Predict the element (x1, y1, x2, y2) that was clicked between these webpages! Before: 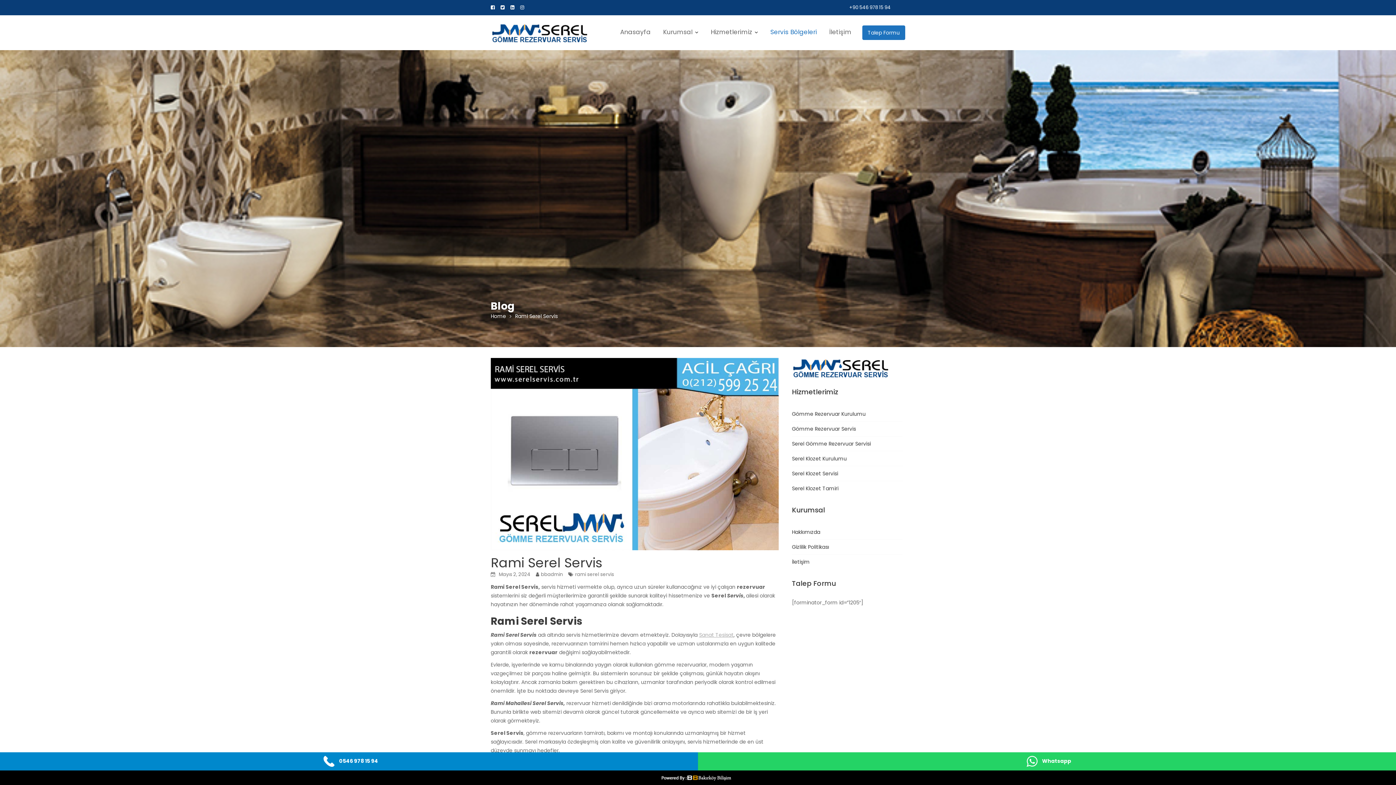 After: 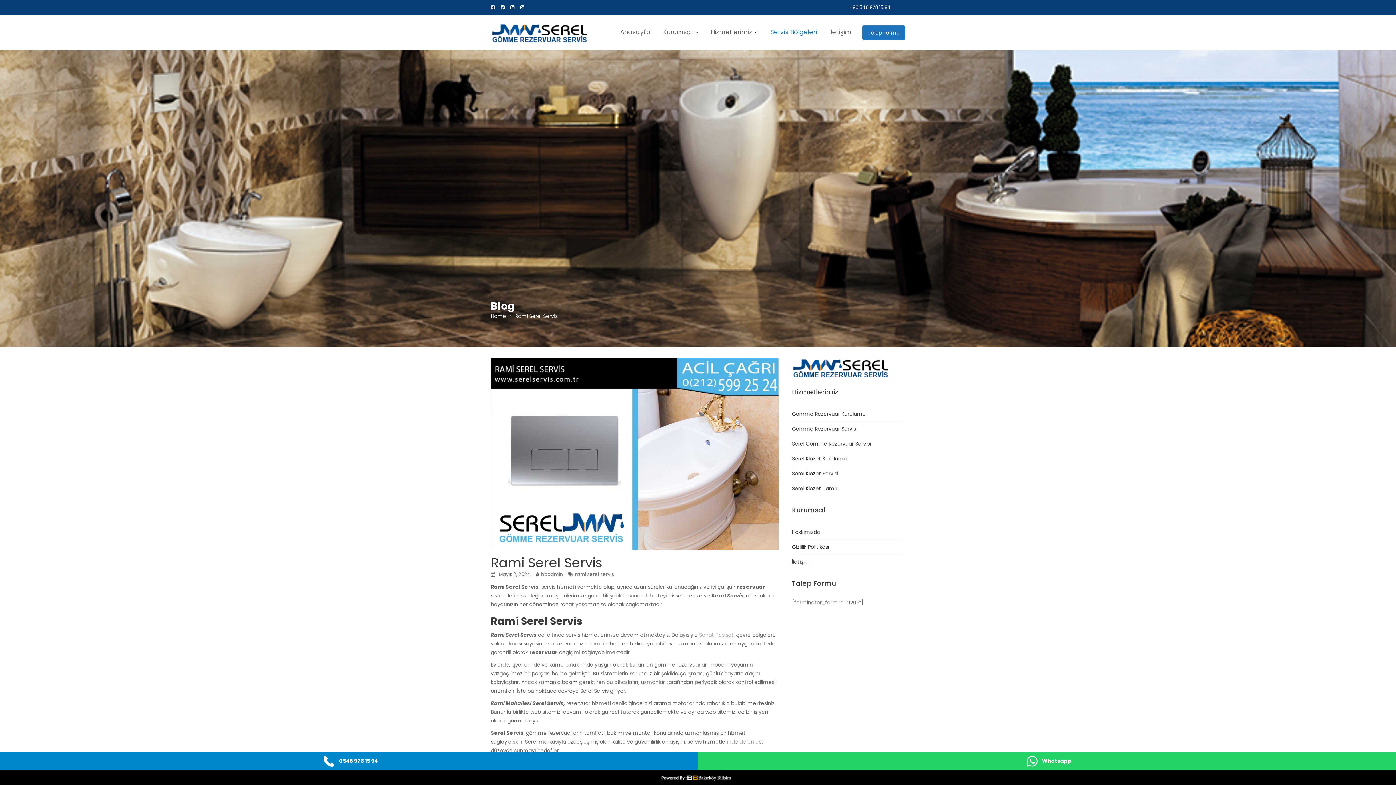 Action: bbox: (490, 1, 494, 13)